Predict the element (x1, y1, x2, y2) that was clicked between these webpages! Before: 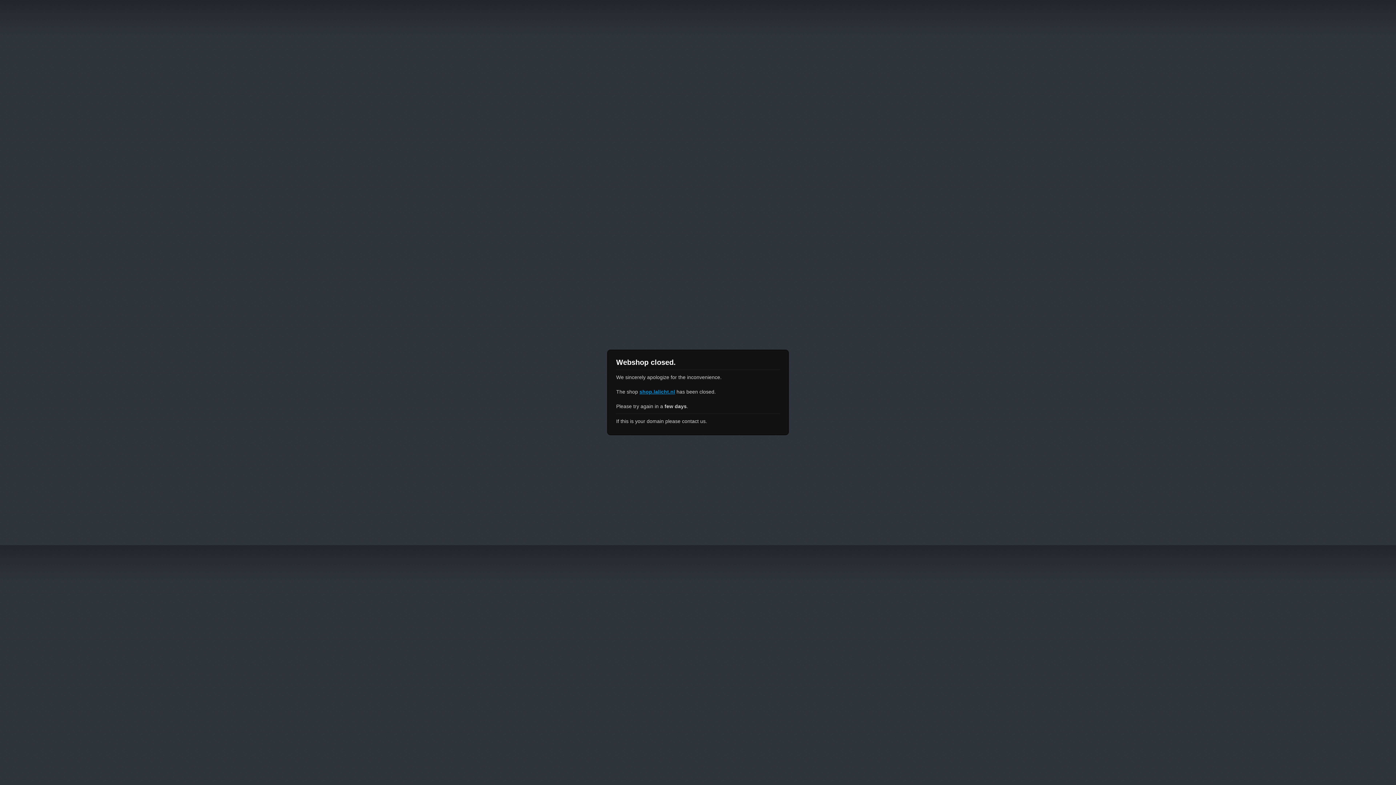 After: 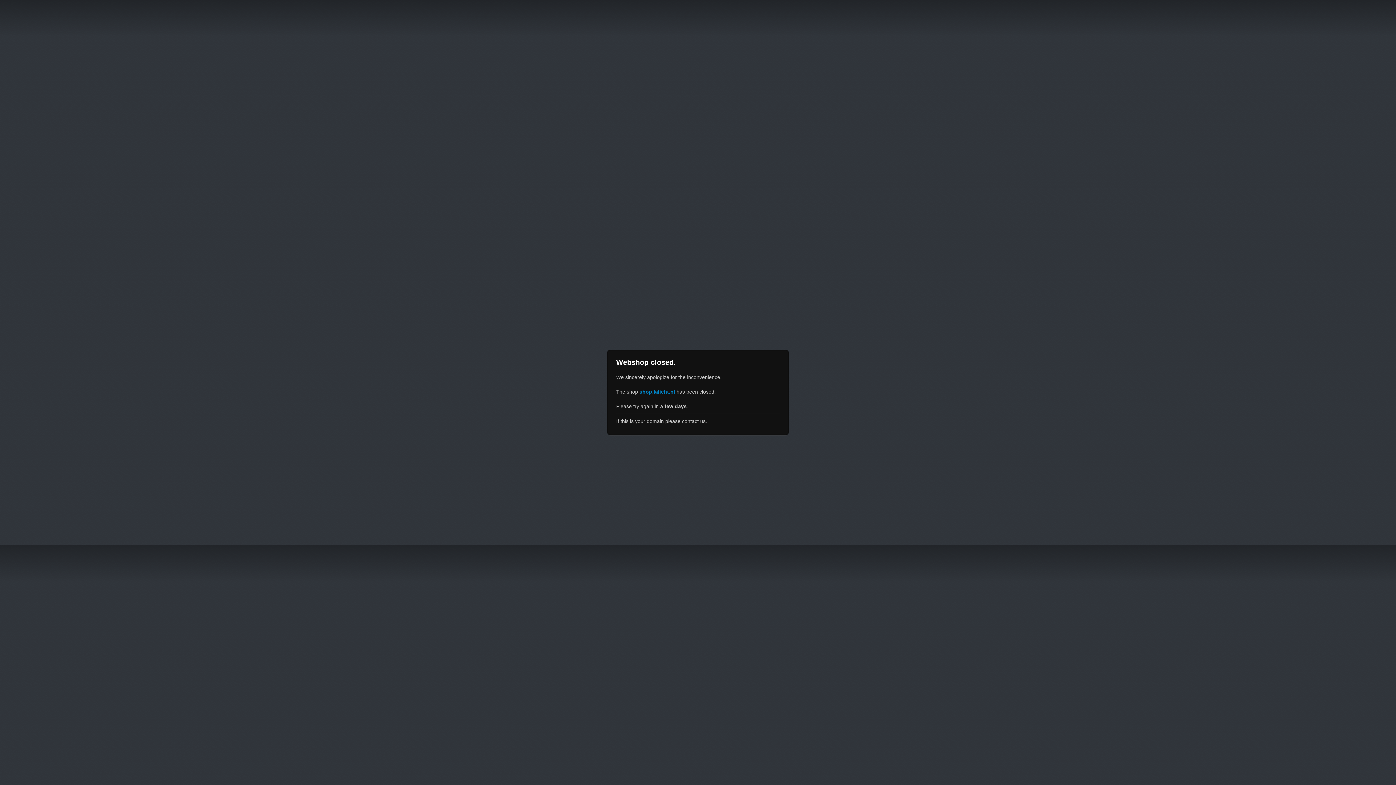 Action: label: shop.lalicht.nl bbox: (639, 389, 675, 394)